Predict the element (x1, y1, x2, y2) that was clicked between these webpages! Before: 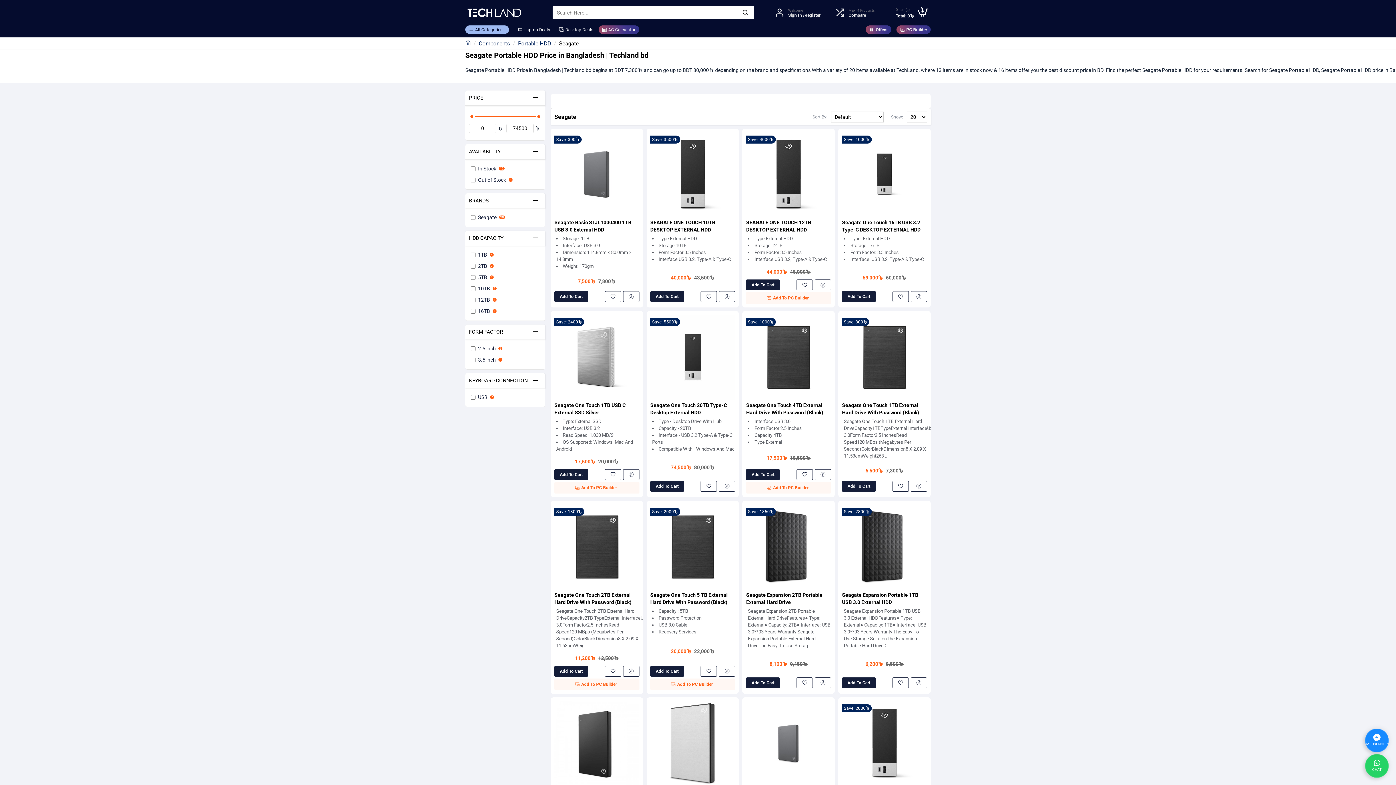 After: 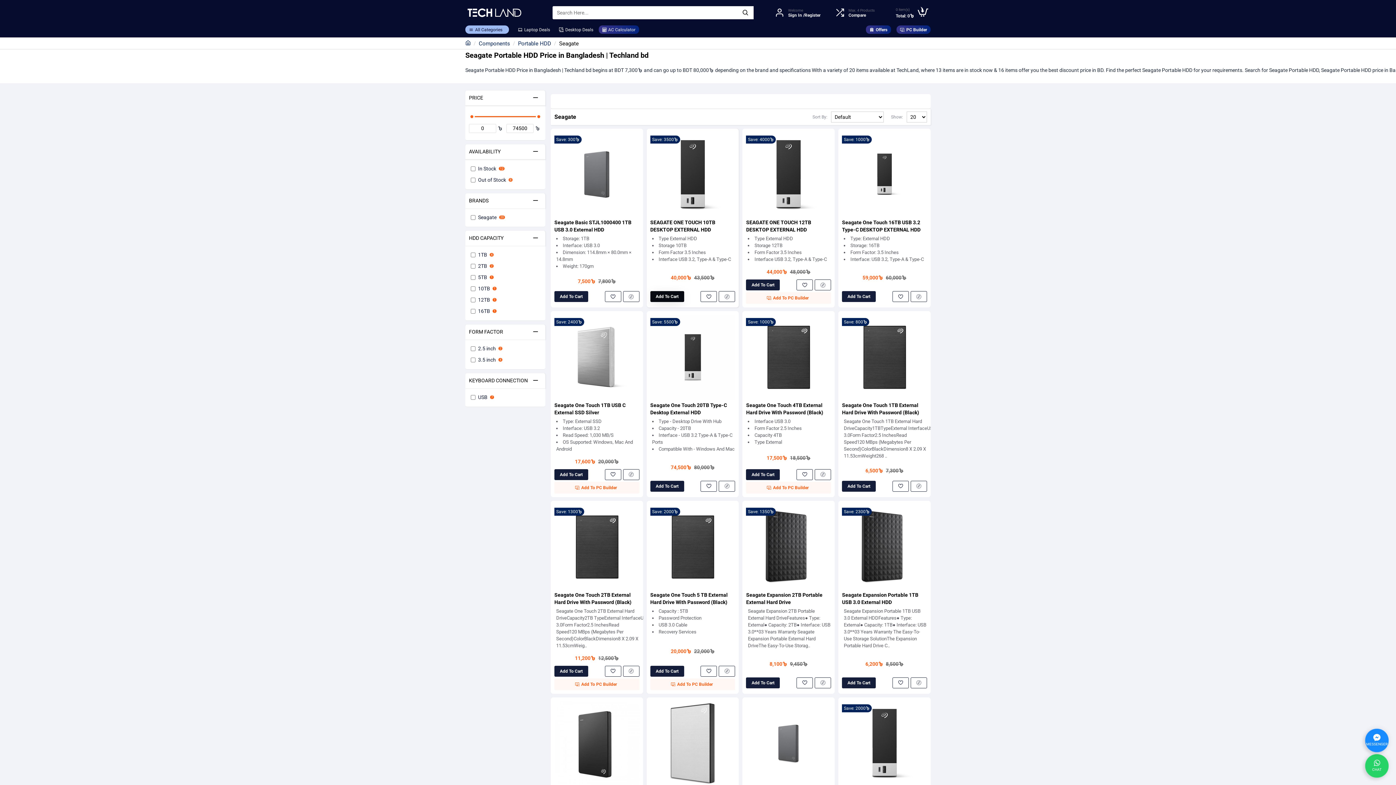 Action: bbox: (650, 291, 684, 302) label: Add To Cart